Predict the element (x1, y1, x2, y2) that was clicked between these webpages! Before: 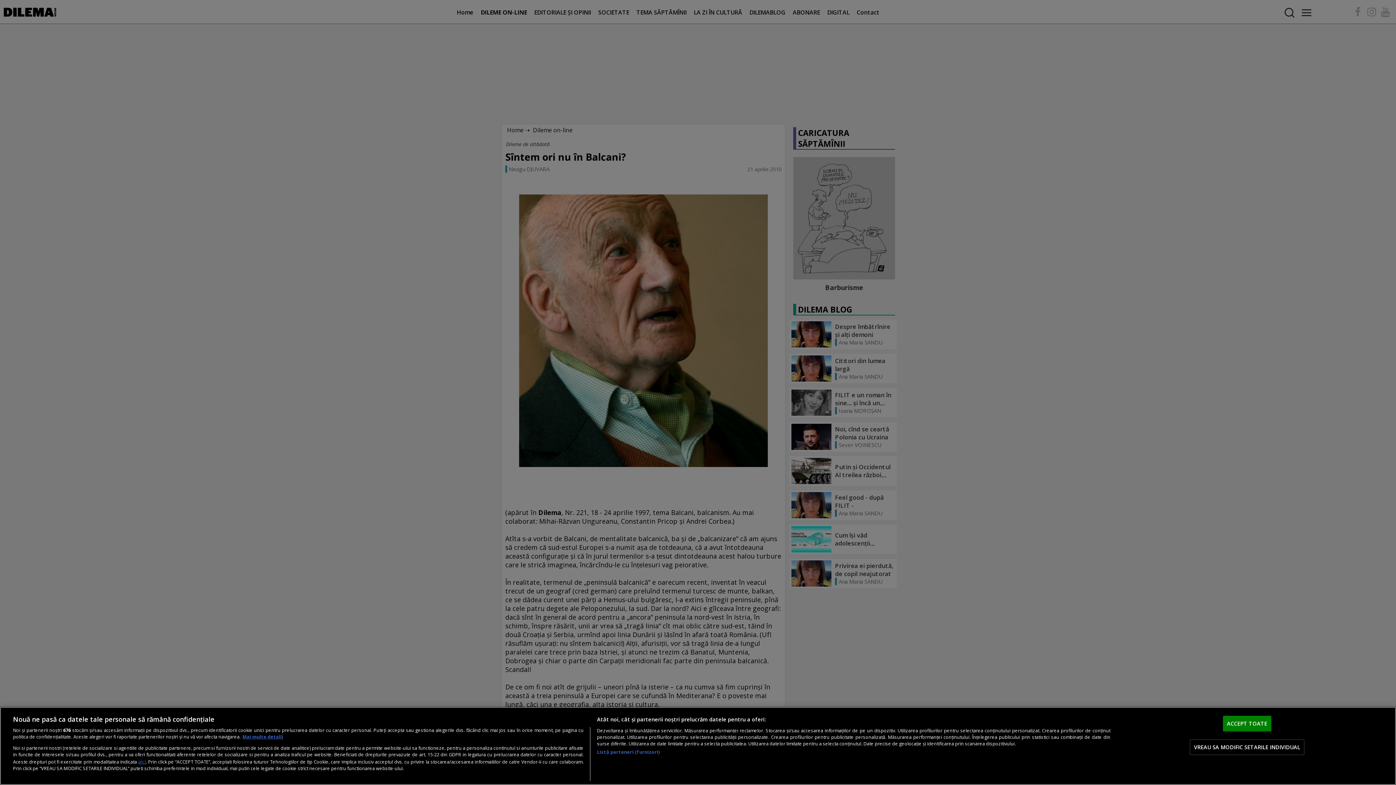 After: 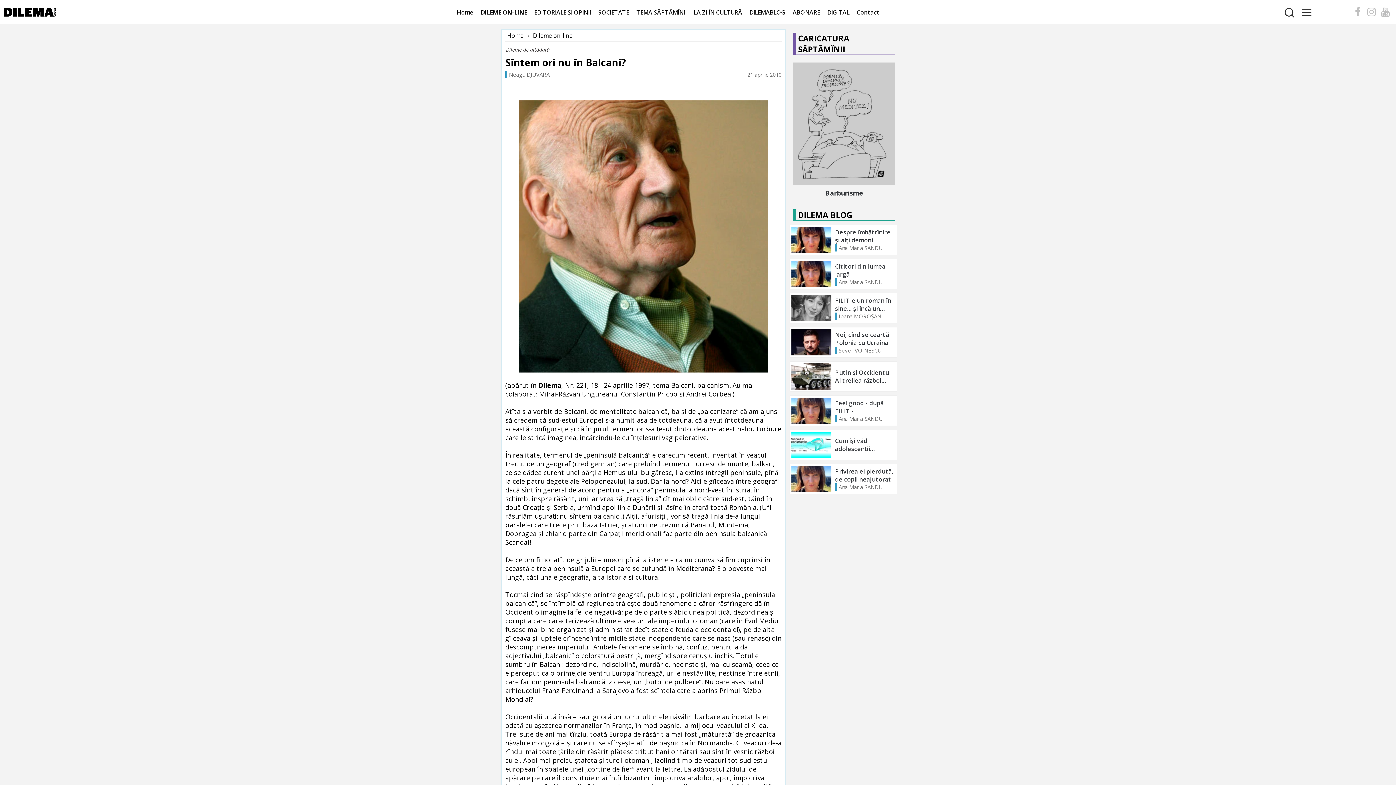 Action: label: ACCEPT TOATE bbox: (1223, 716, 1271, 731)